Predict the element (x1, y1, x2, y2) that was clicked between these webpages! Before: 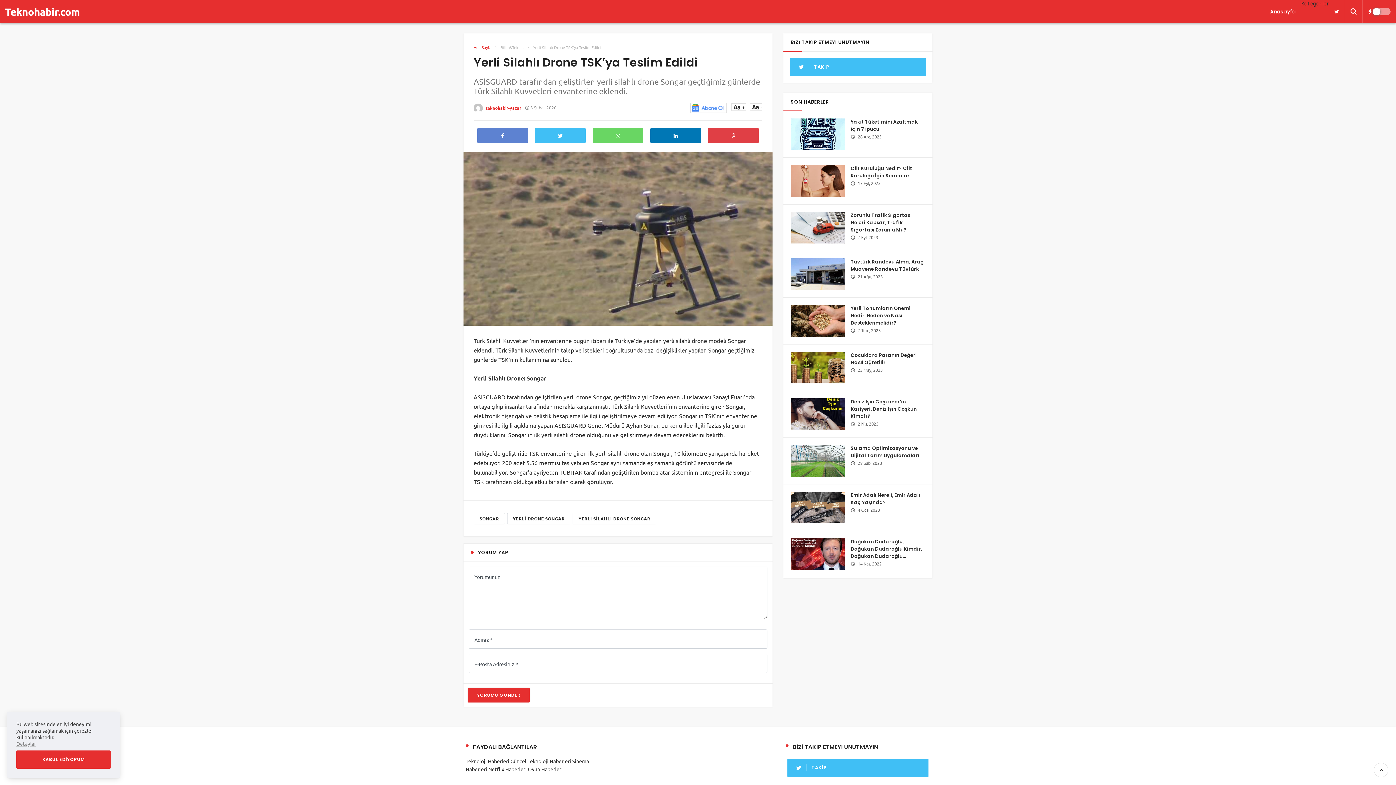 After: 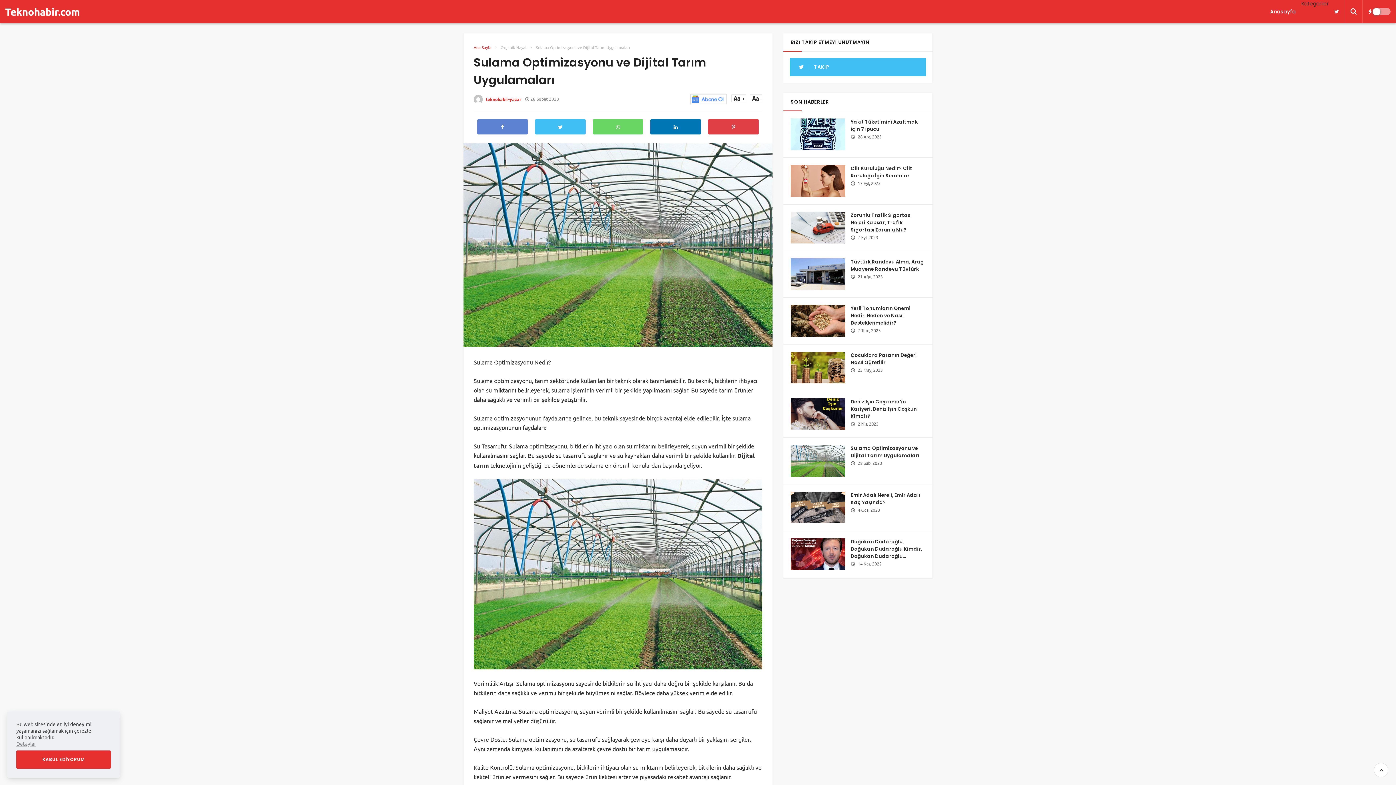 Action: bbox: (790, 456, 845, 463)